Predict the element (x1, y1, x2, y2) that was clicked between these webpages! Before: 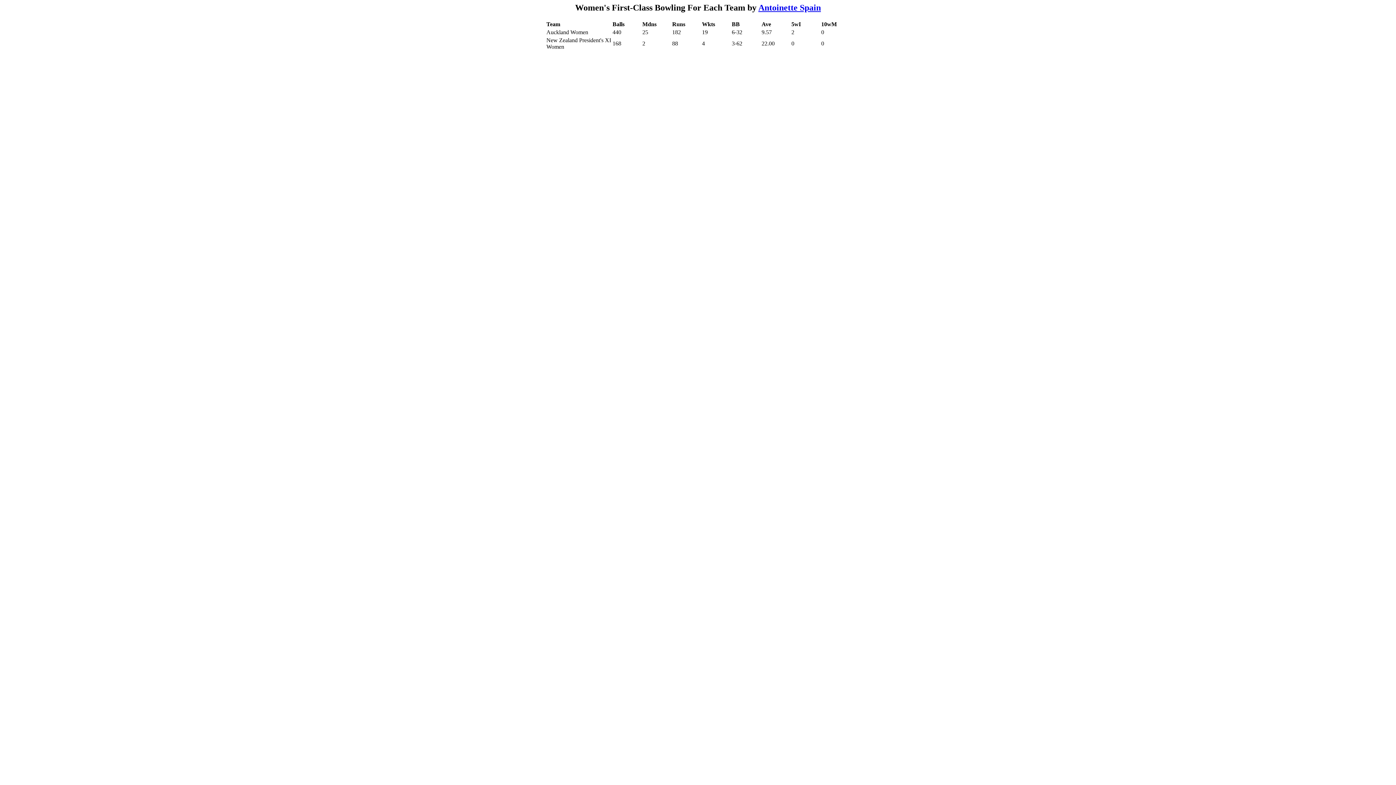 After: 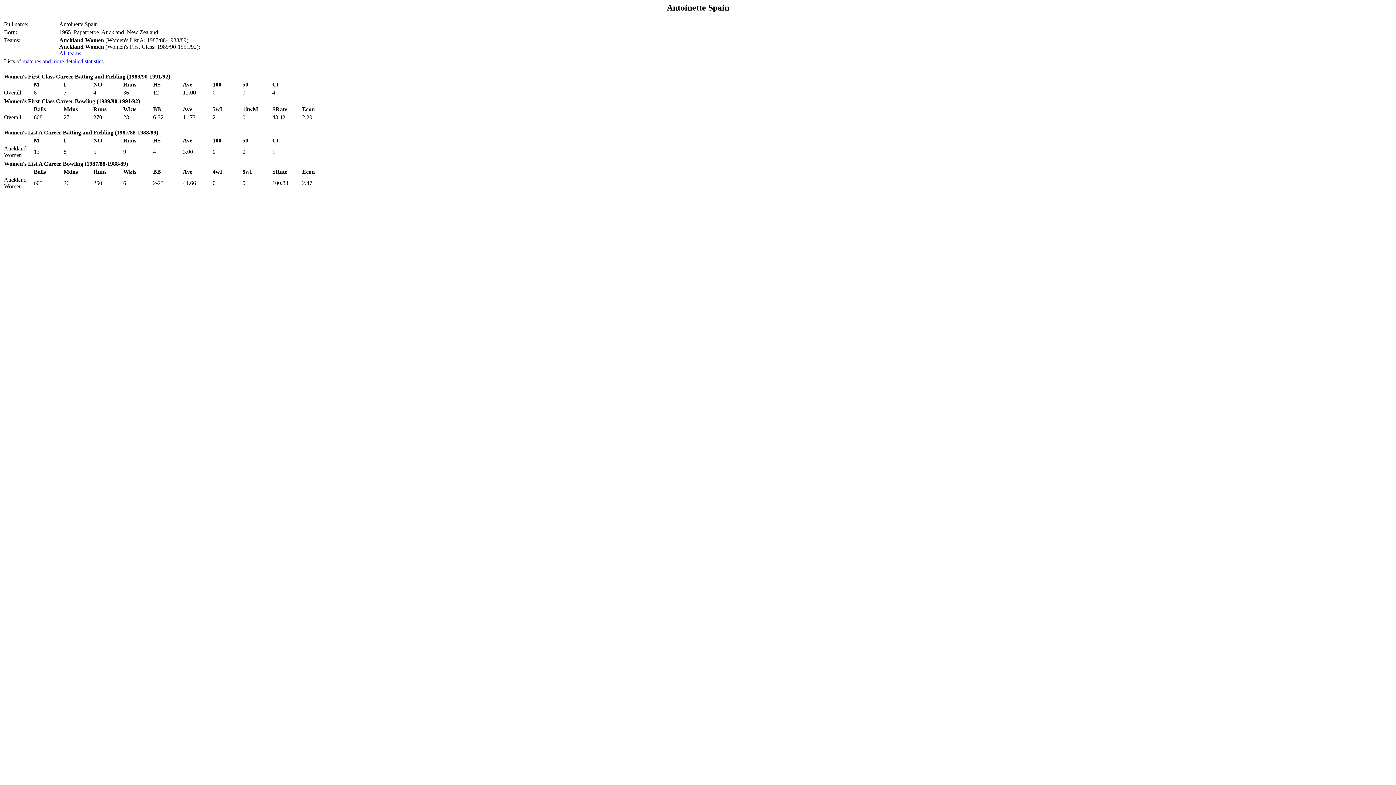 Action: bbox: (758, 2, 821, 12) label: Antoinette Spain